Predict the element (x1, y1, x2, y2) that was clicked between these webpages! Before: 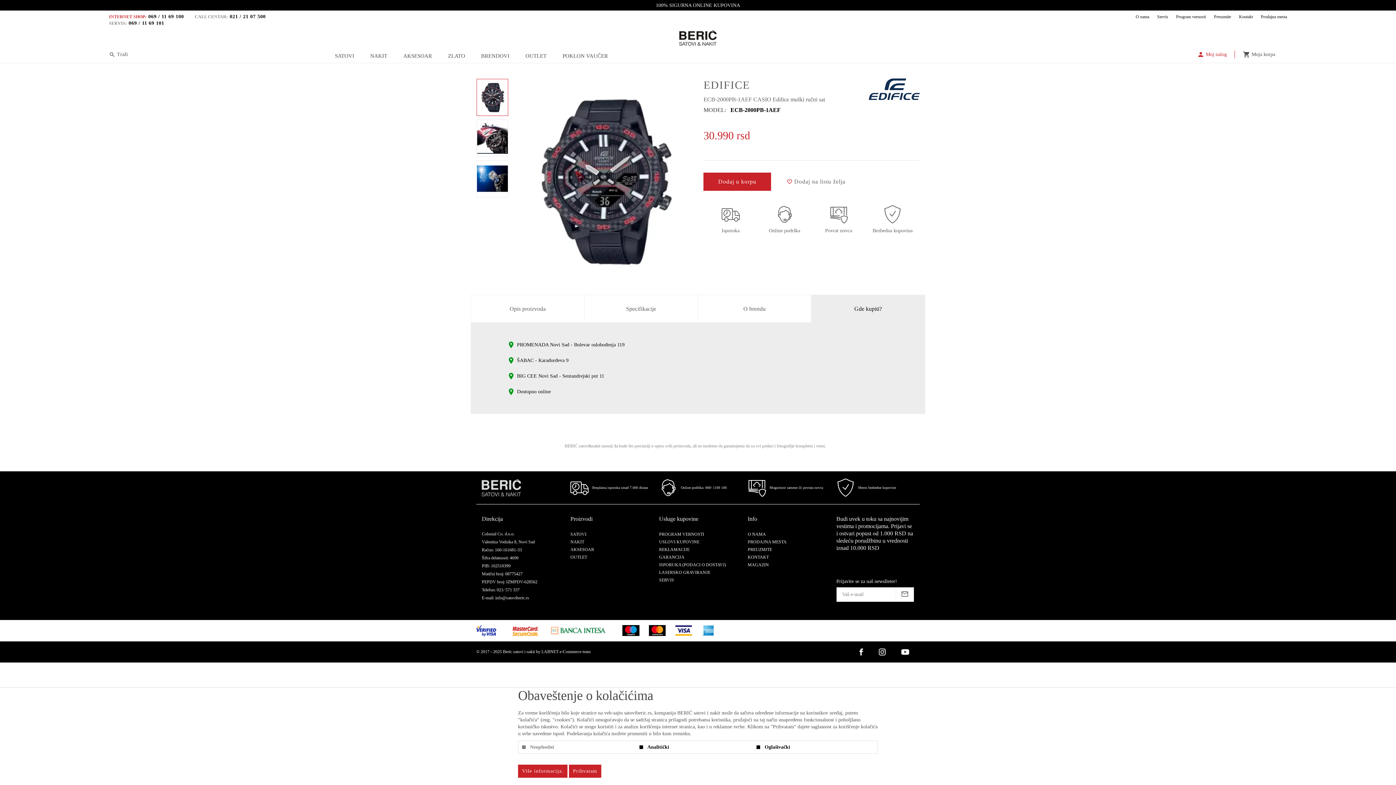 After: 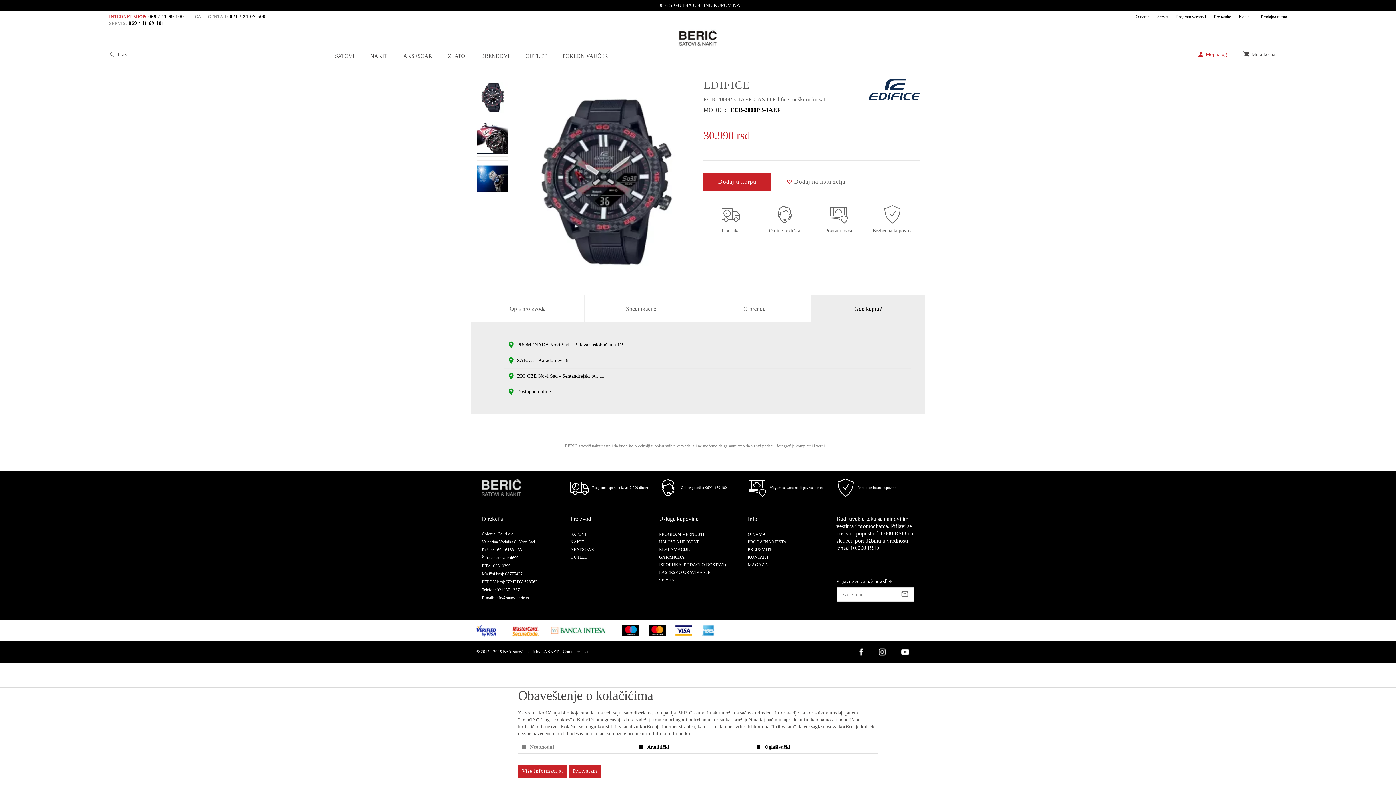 Action: bbox: (128, 20, 164, 25) label: 069 / 11 69 101